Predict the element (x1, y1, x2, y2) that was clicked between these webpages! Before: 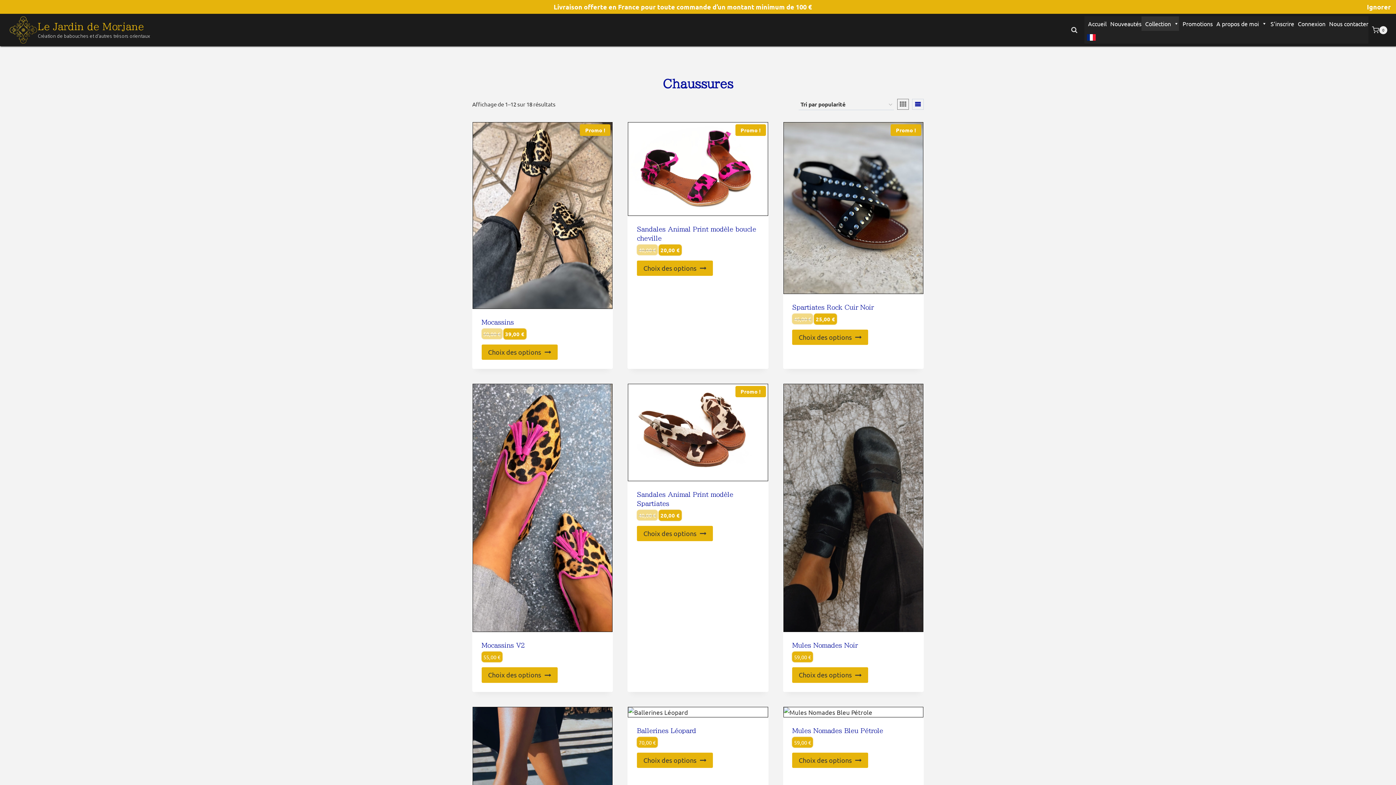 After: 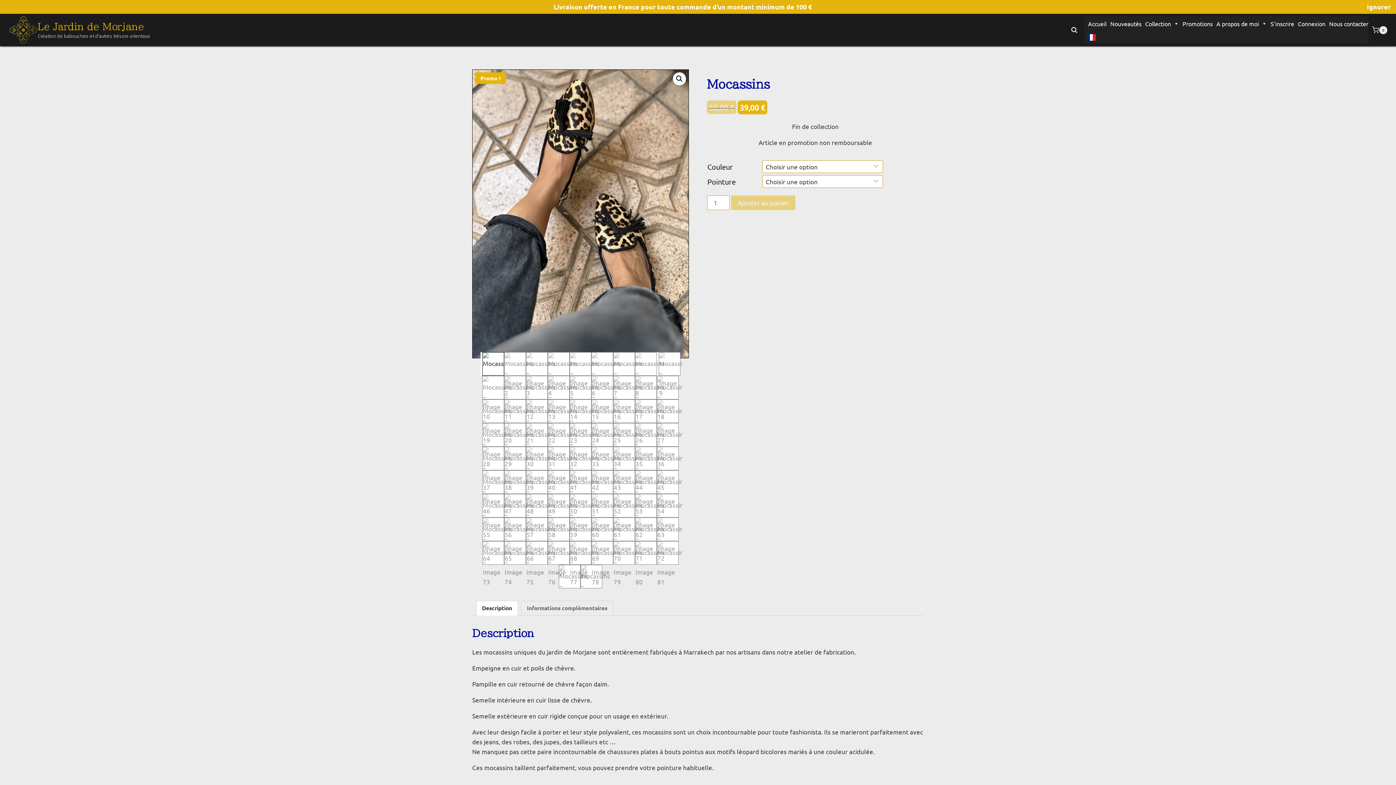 Action: label: Mocassins bbox: (481, 319, 514, 325)